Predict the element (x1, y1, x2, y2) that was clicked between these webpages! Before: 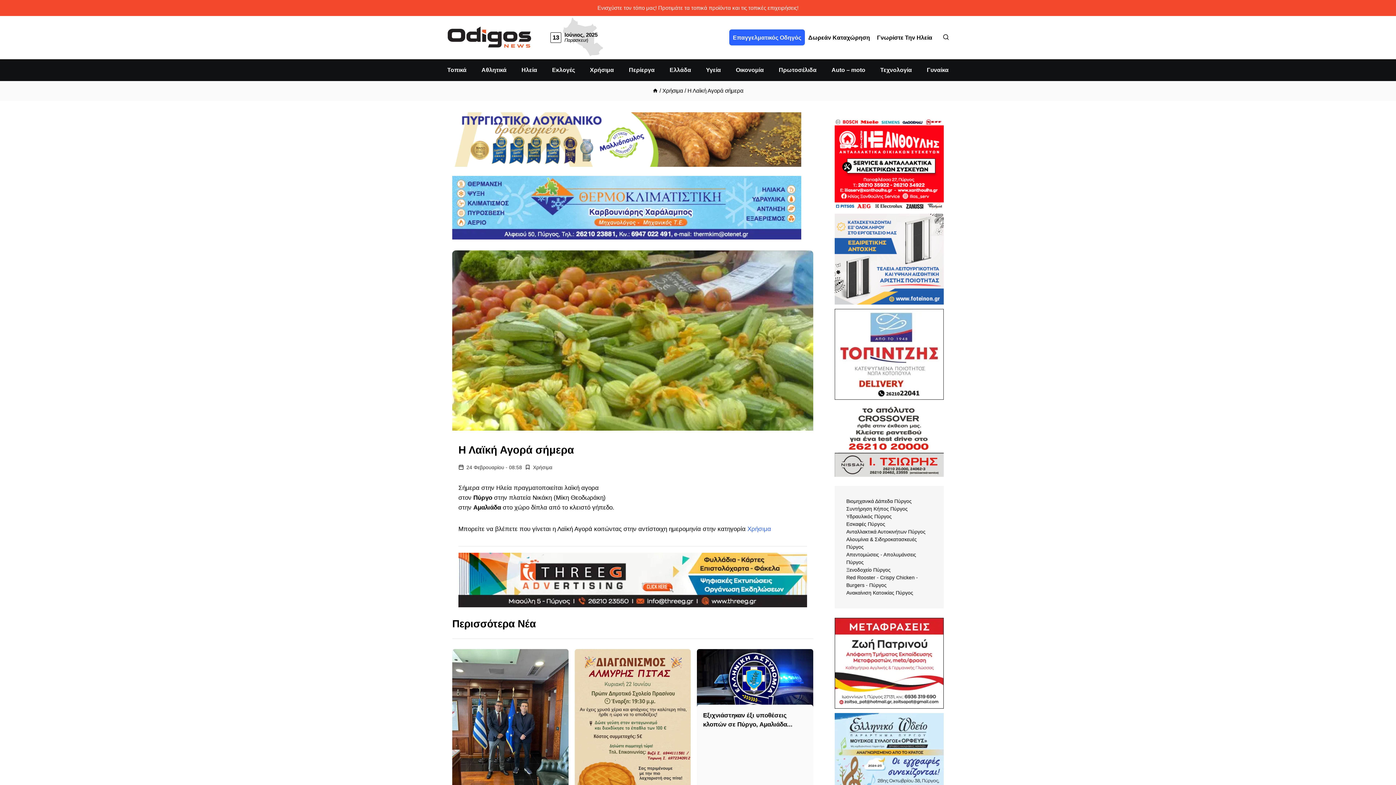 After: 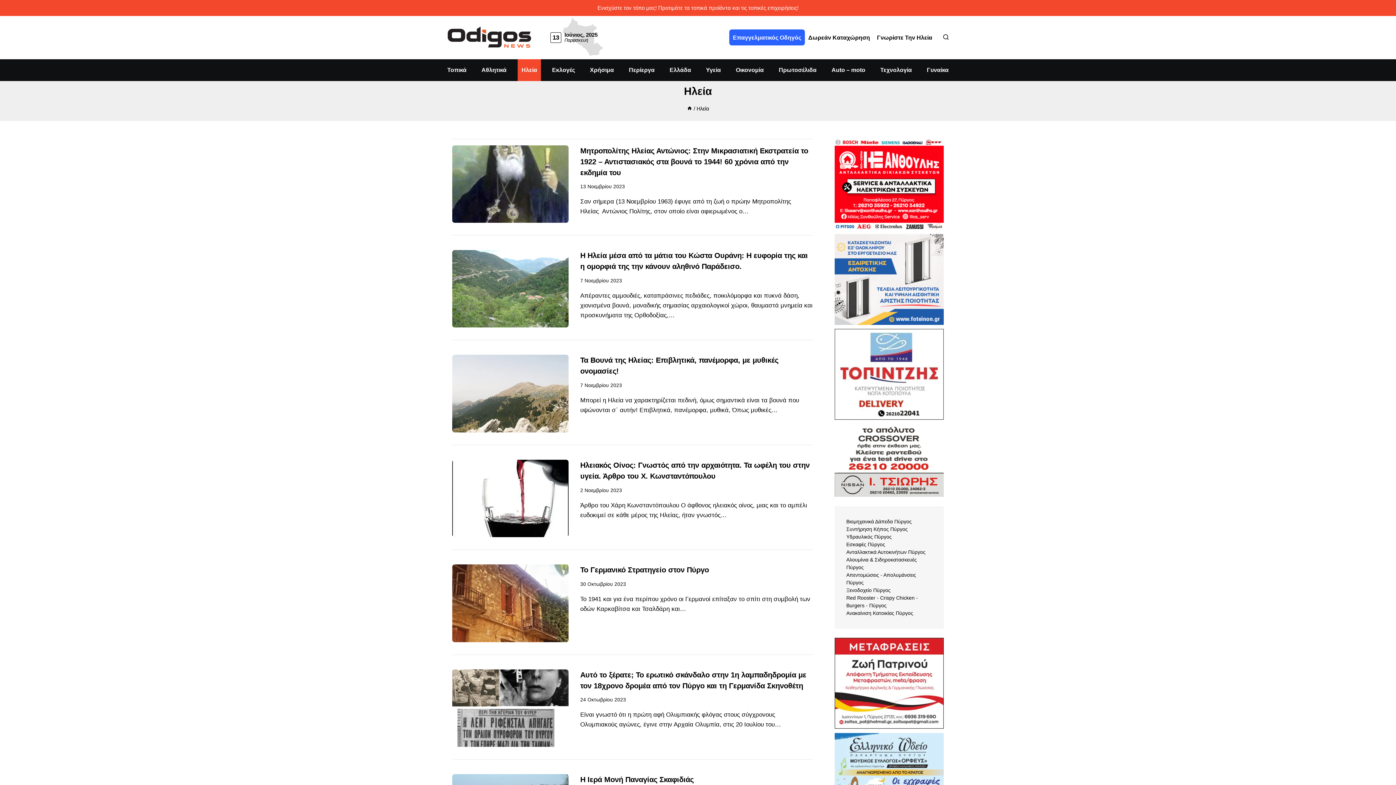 Action: label: Ηλεία bbox: (517, 59, 541, 80)